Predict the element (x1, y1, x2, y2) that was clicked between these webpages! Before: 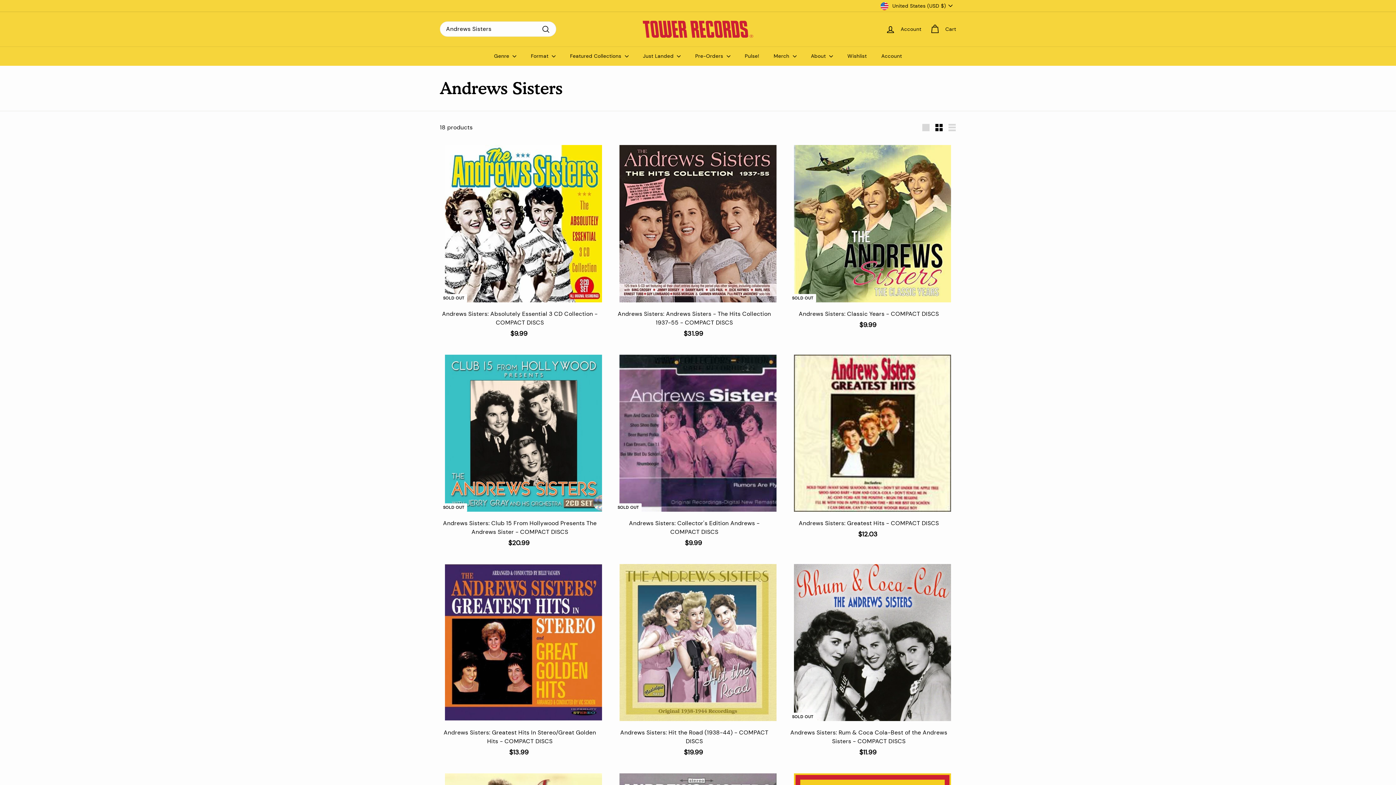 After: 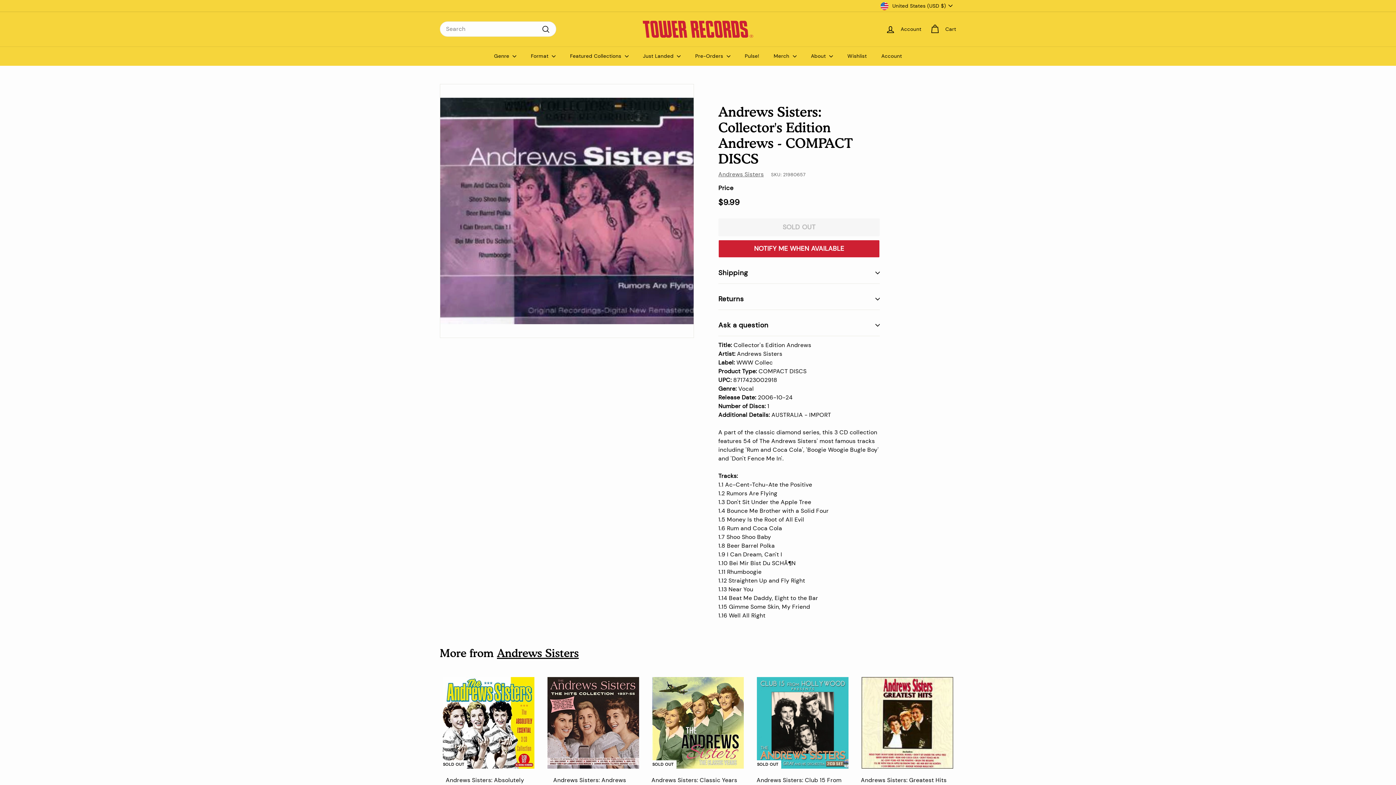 Action: bbox: (614, 349, 781, 555) label: SOLD OUT
Andrews Sisters: Collector's Edition Andrews - COMPACT DISCS
$9.99
$9.99